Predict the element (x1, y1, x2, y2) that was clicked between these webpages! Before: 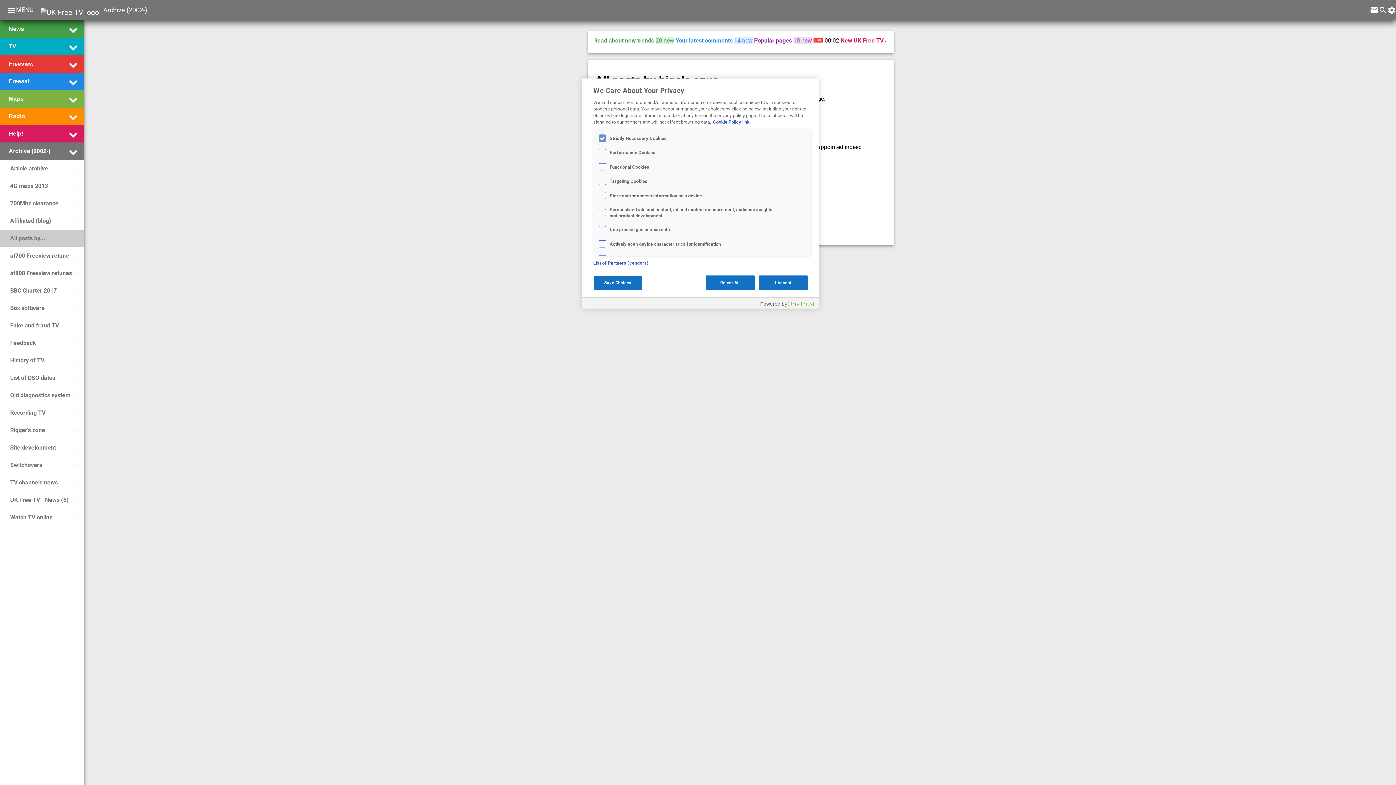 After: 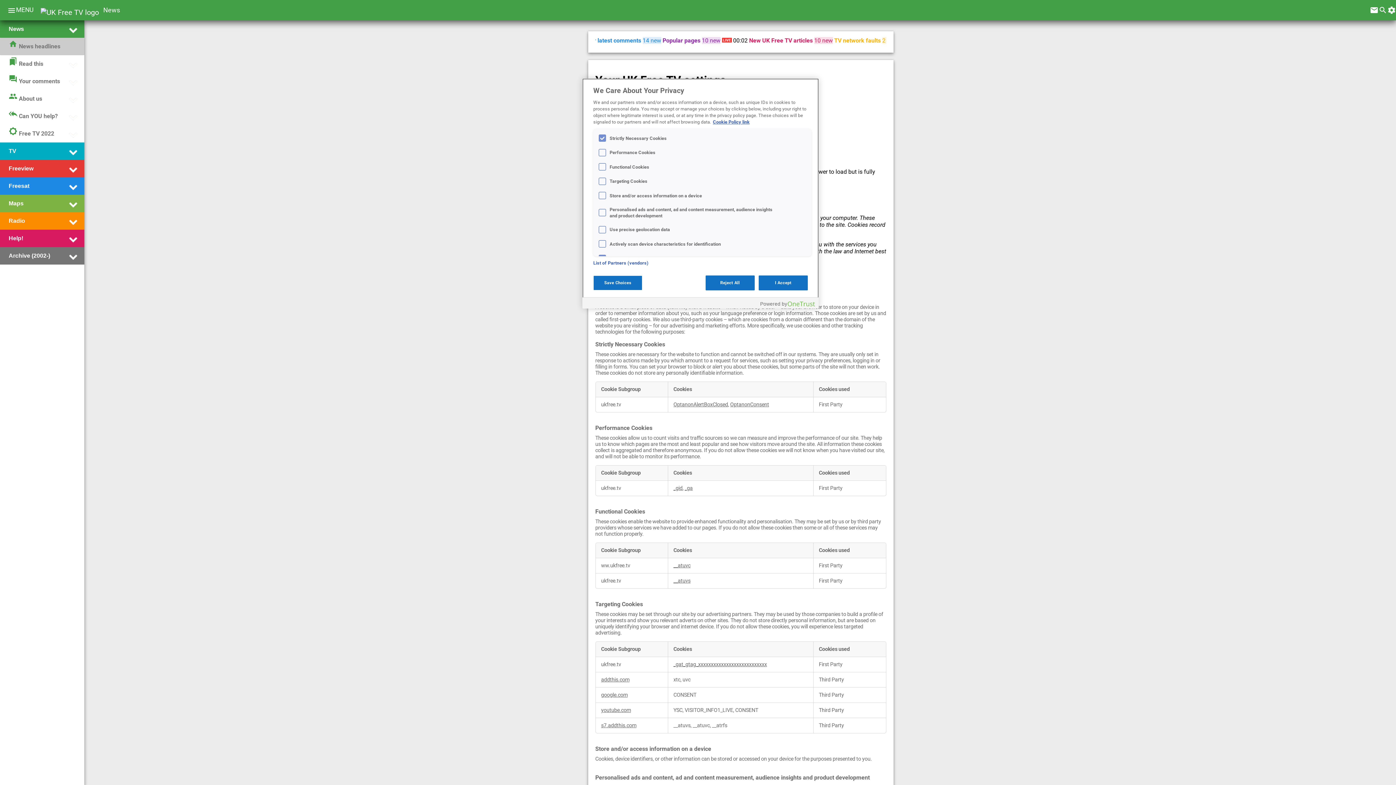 Action: label: Cookie Policy link bbox: (713, 119, 749, 124)